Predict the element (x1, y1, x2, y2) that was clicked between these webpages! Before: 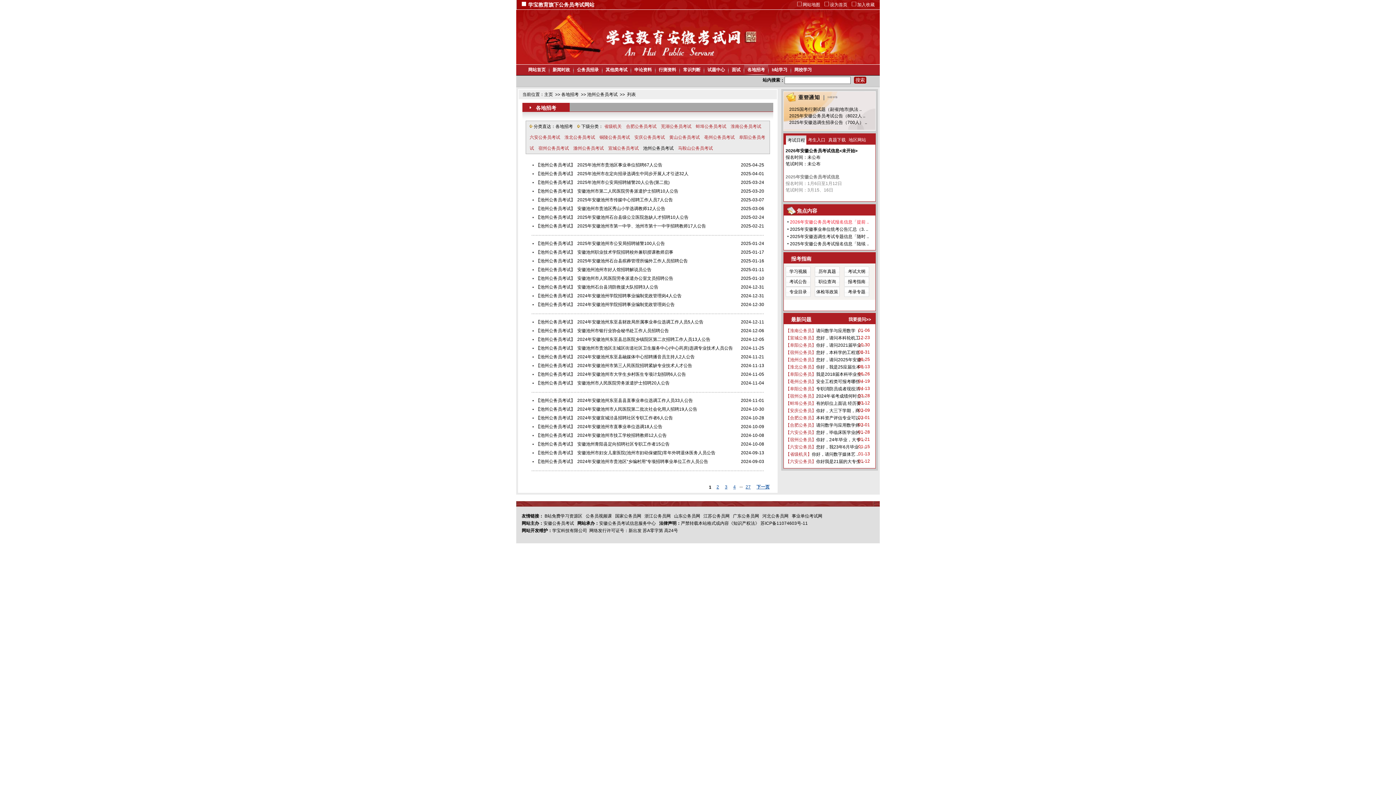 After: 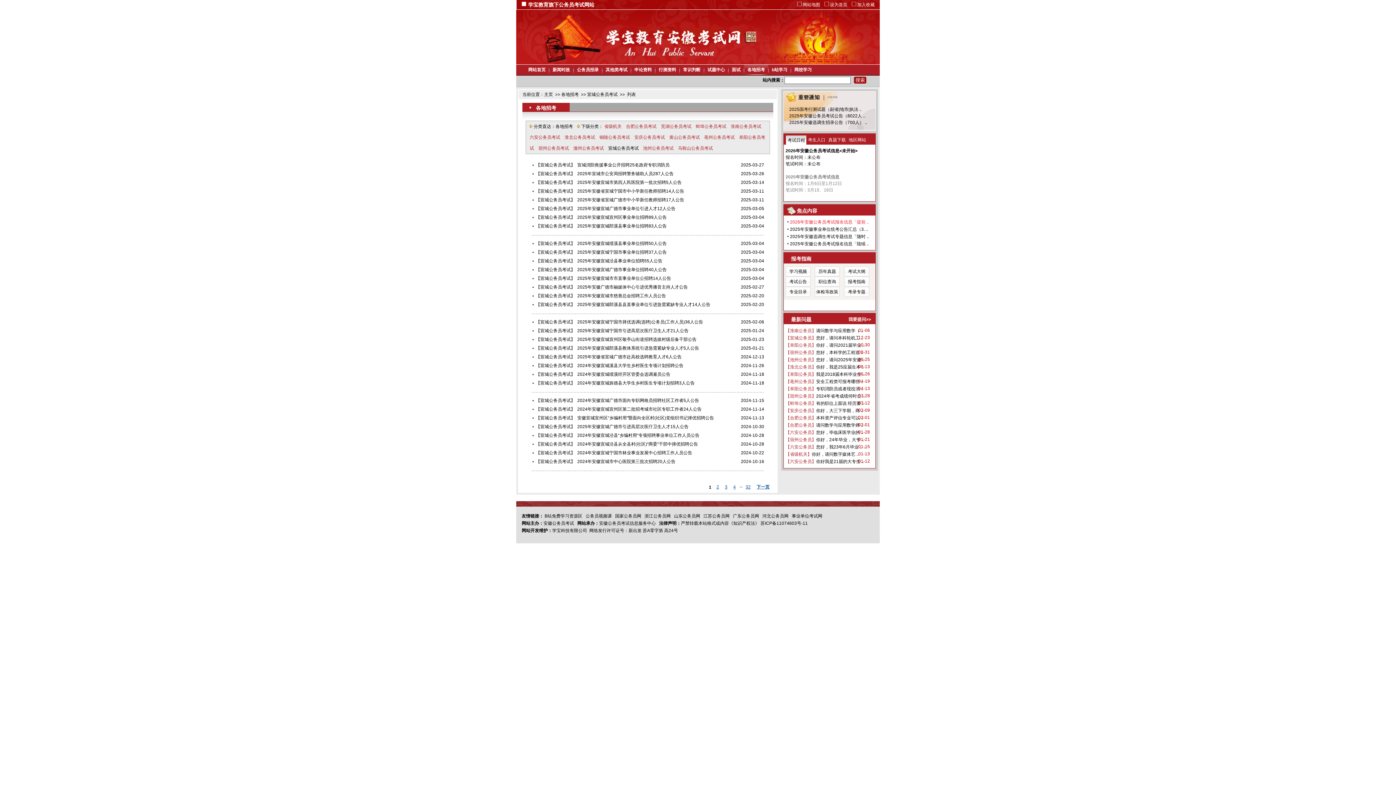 Action: bbox: (608, 145, 638, 150) label: 宣城公务员考试